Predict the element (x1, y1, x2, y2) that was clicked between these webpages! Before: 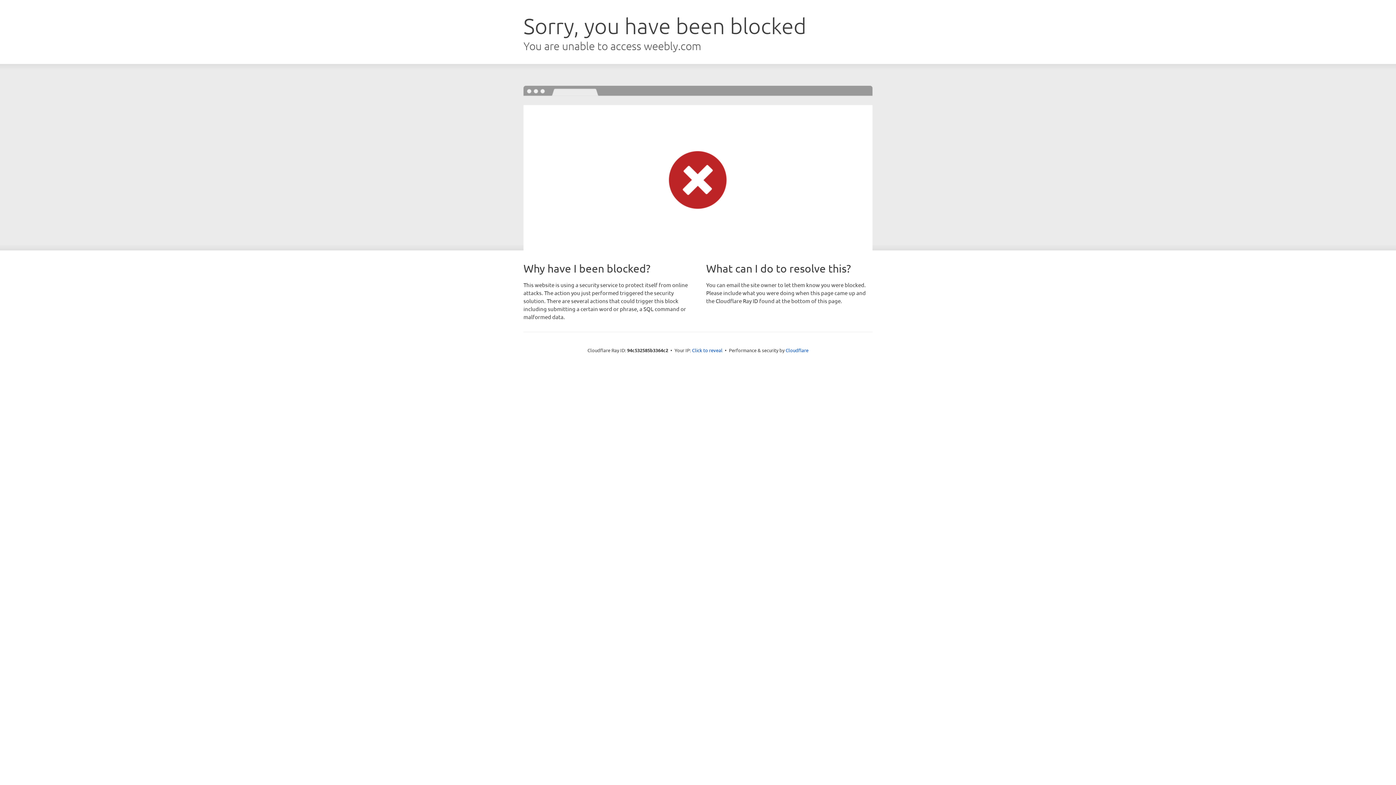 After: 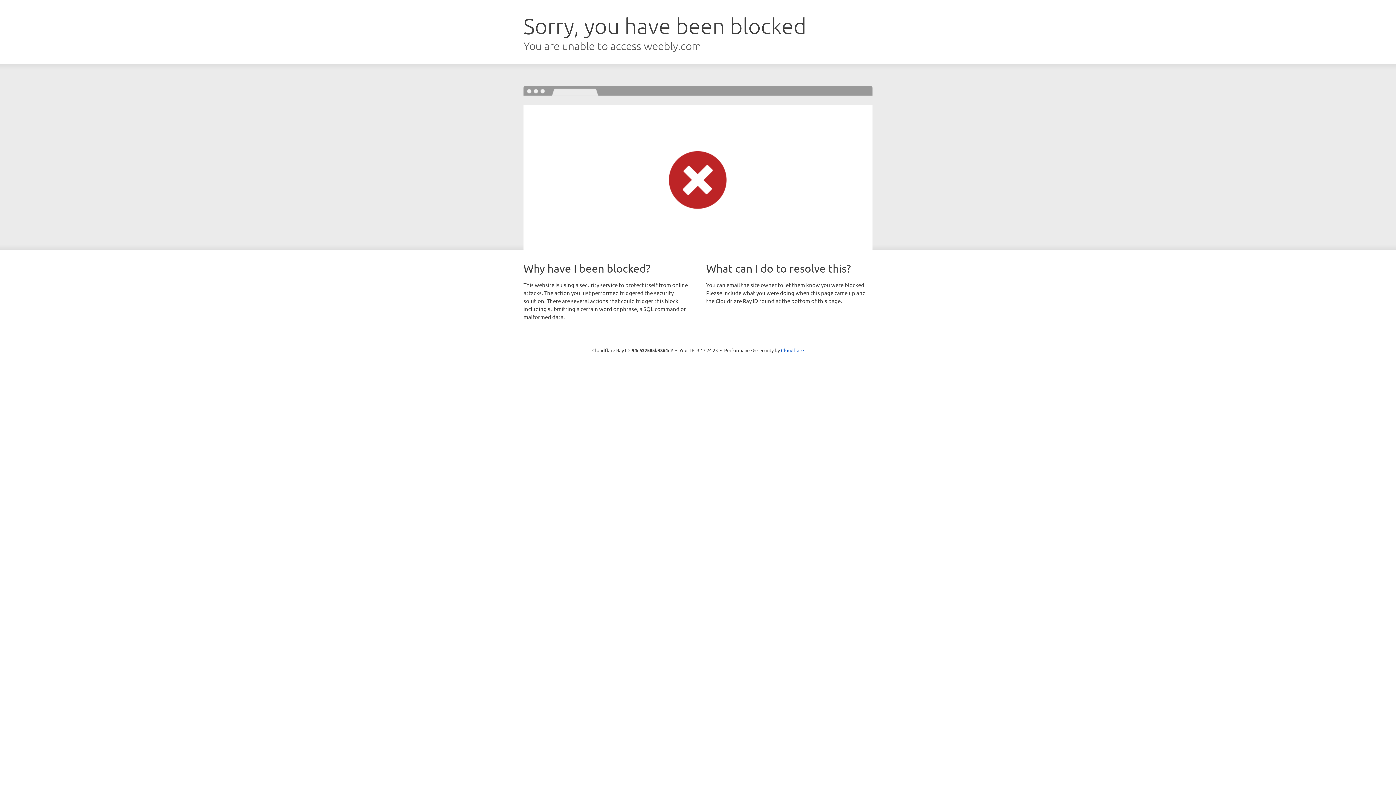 Action: label: Click to reveal bbox: (692, 346, 722, 353)